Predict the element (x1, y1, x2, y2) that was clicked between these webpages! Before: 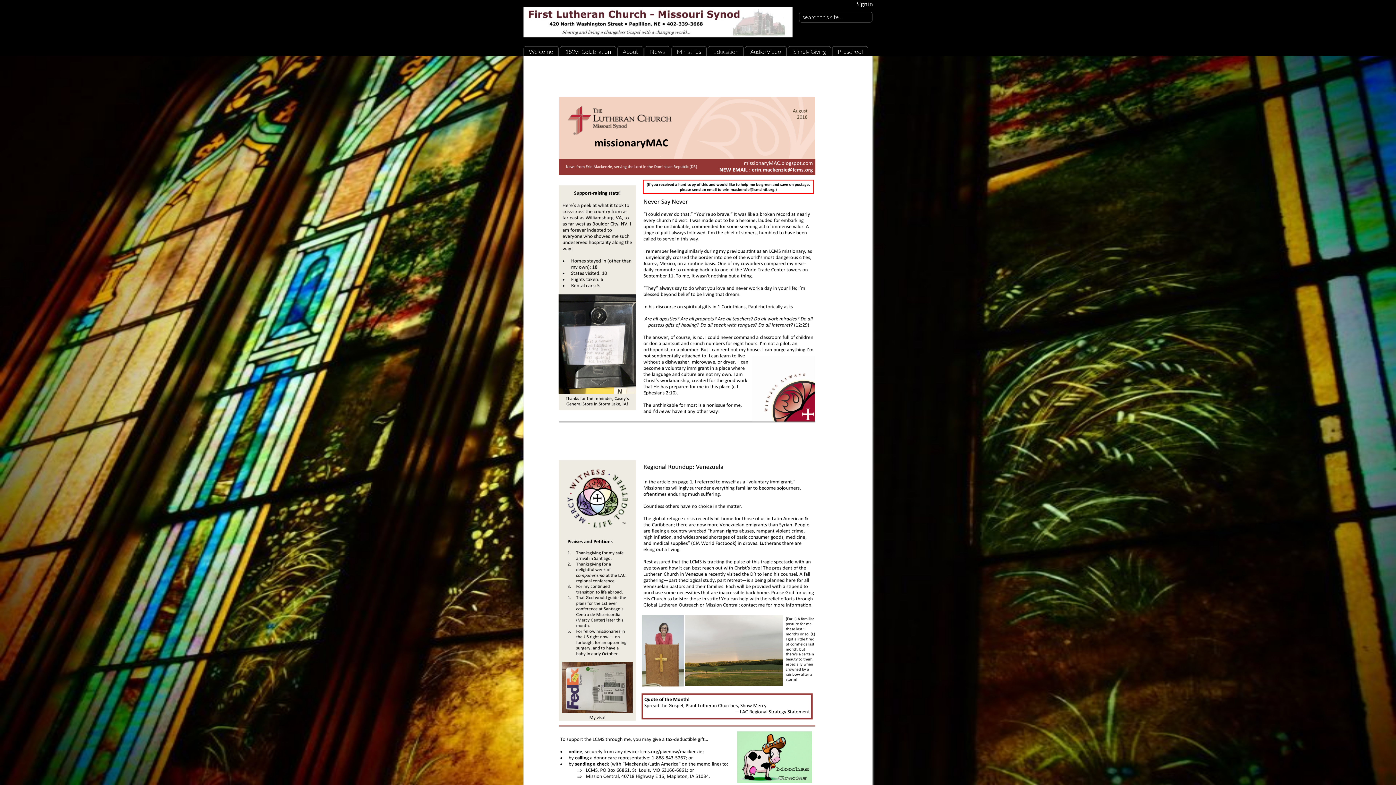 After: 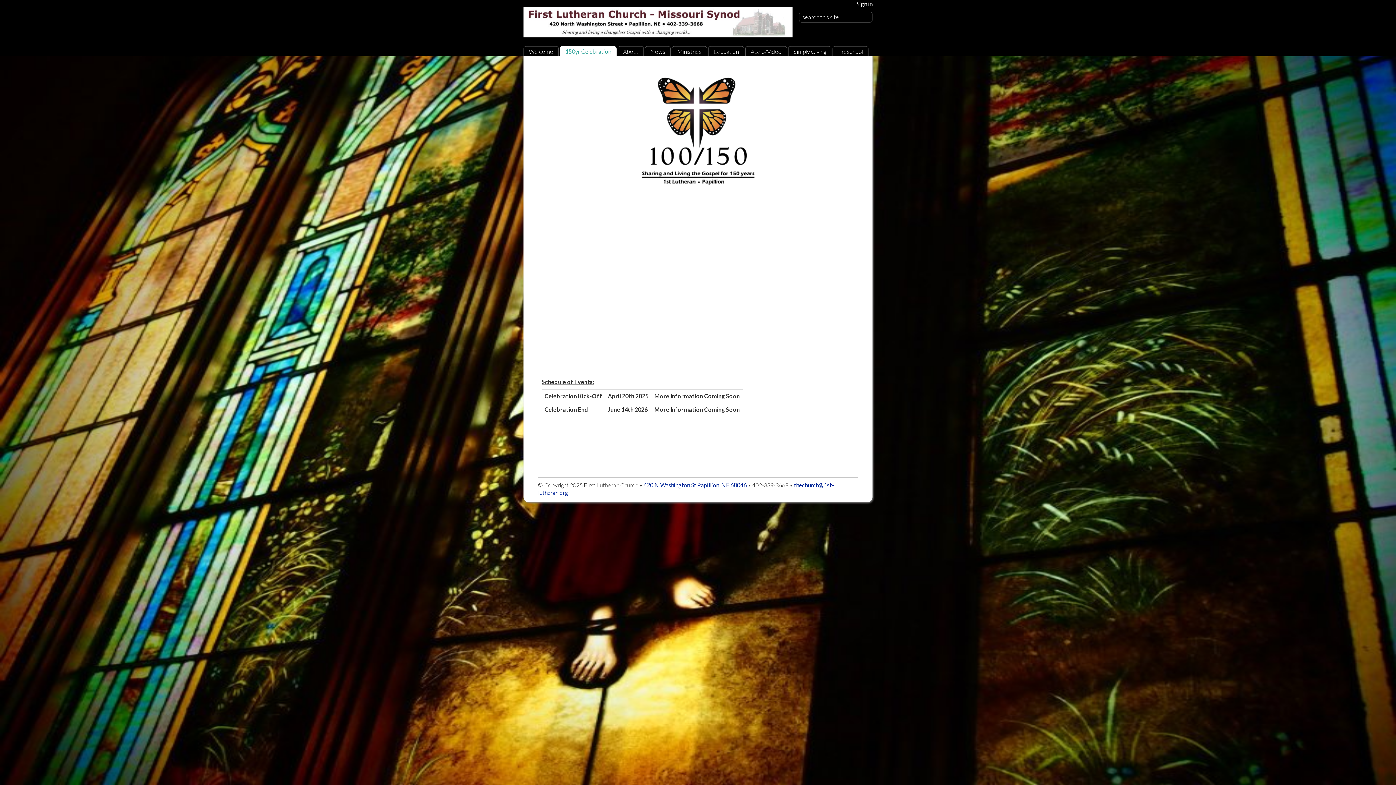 Action: bbox: (565, 48, 610, 54) label: 150yr Celebration